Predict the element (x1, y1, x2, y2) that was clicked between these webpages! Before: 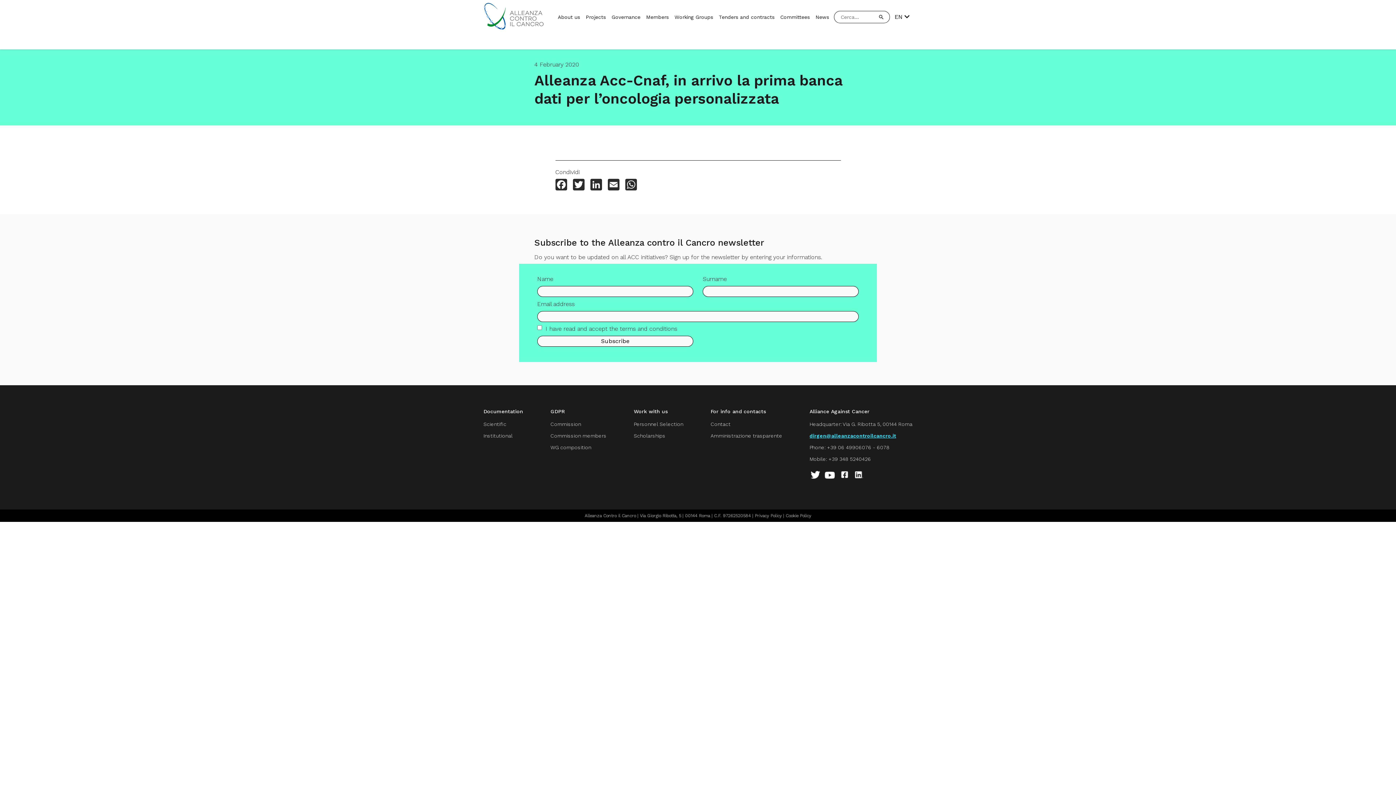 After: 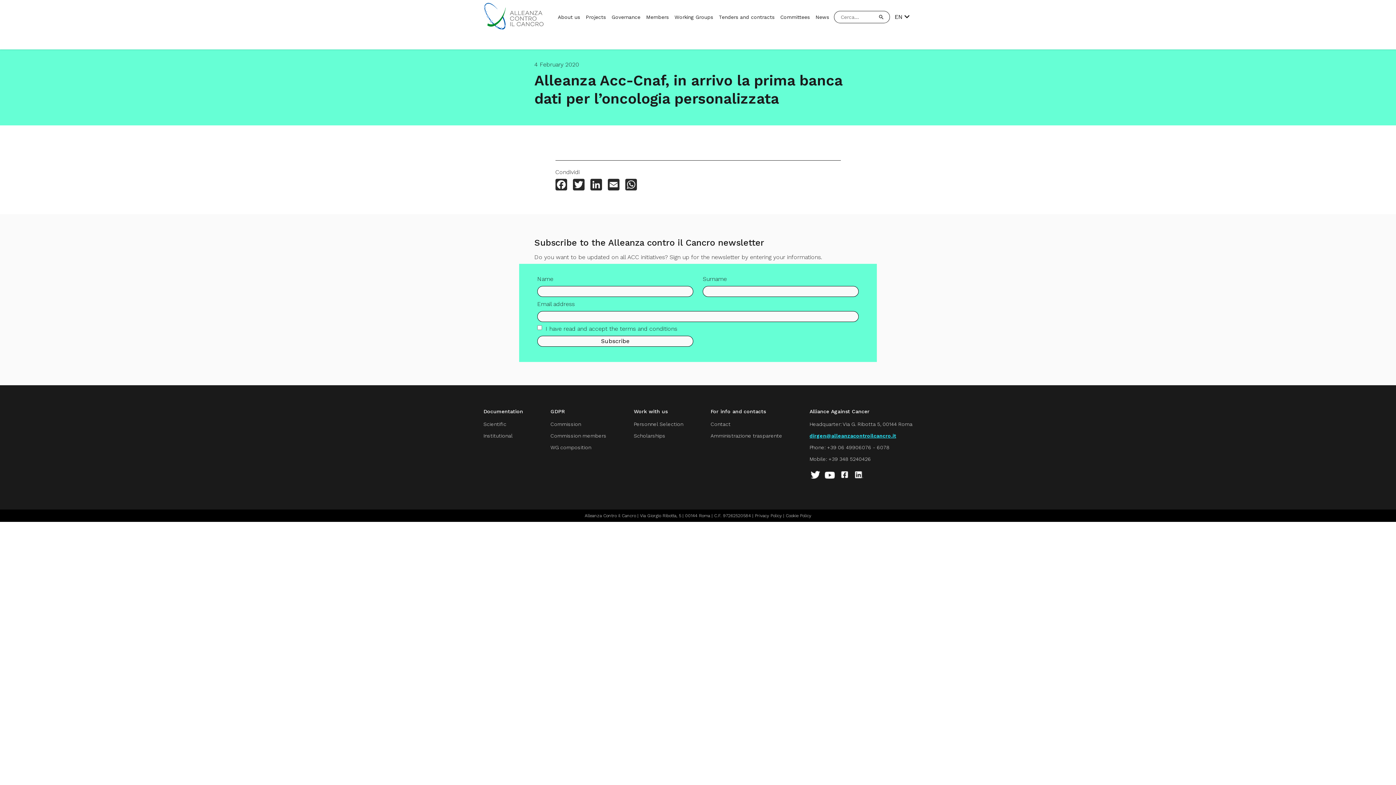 Action: bbox: (824, 469, 836, 483)